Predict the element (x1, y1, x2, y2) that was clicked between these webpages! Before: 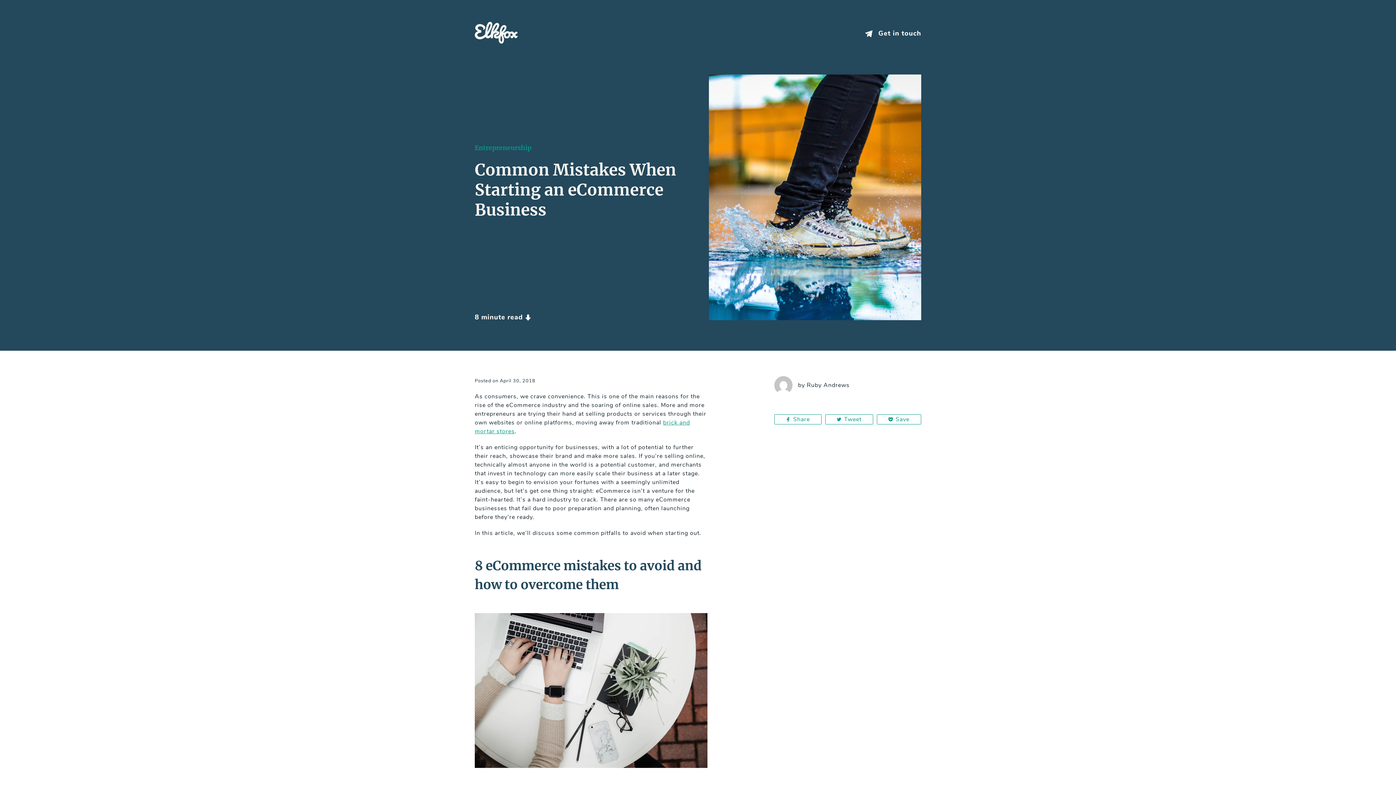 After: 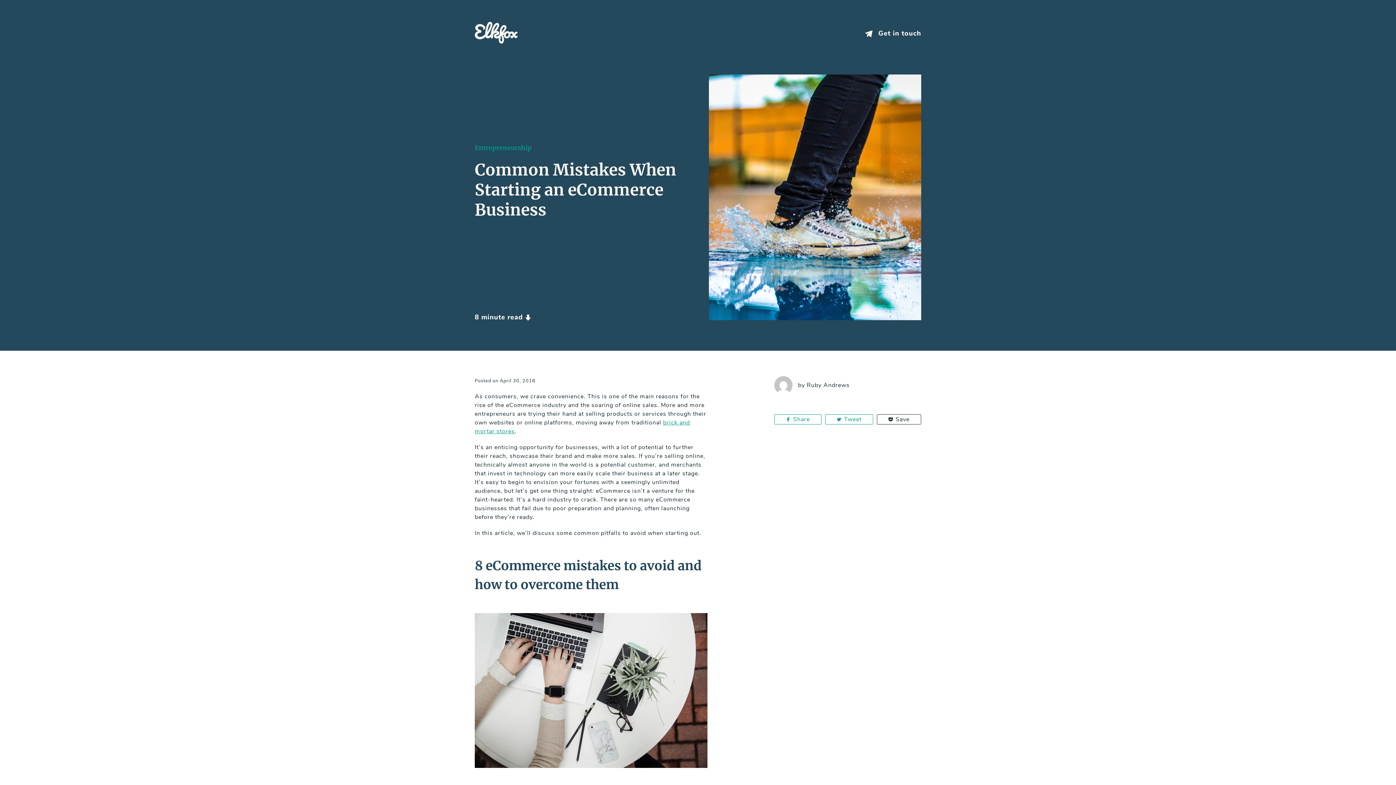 Action: bbox: (877, 414, 921, 424) label: Save
Translation missing: en.general.social.alt_text.save_to_pocket